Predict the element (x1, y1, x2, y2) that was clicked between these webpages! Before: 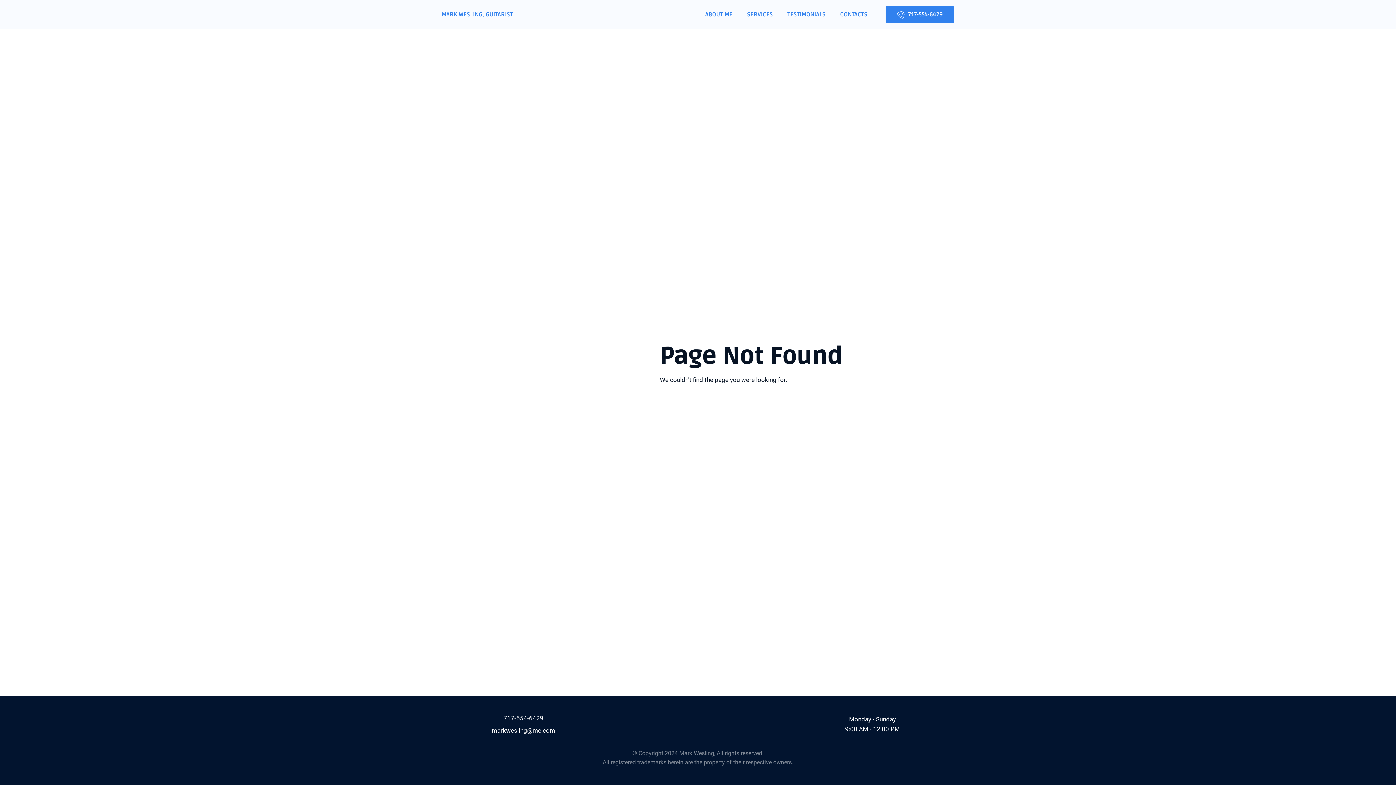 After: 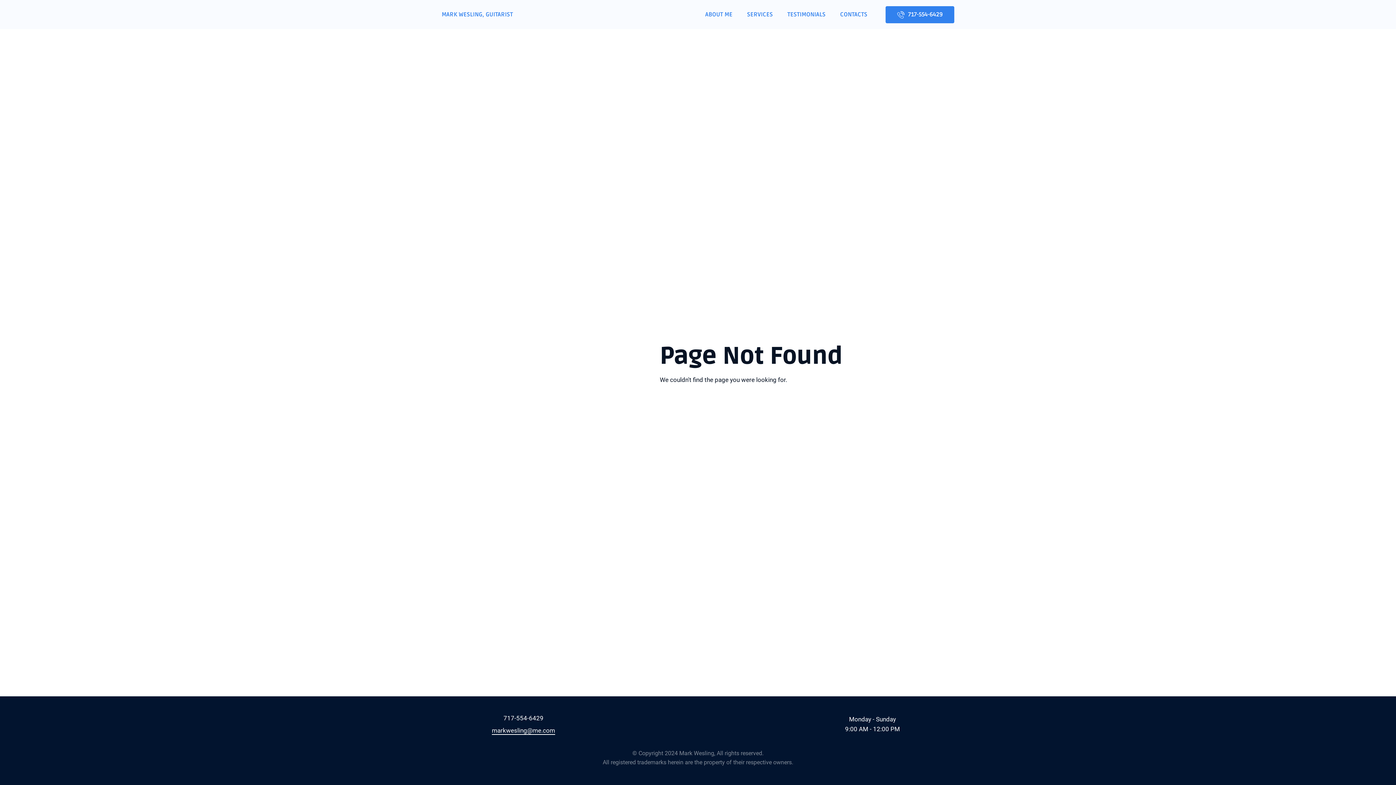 Action: label: markwesling@me.com bbox: (492, 727, 555, 735)